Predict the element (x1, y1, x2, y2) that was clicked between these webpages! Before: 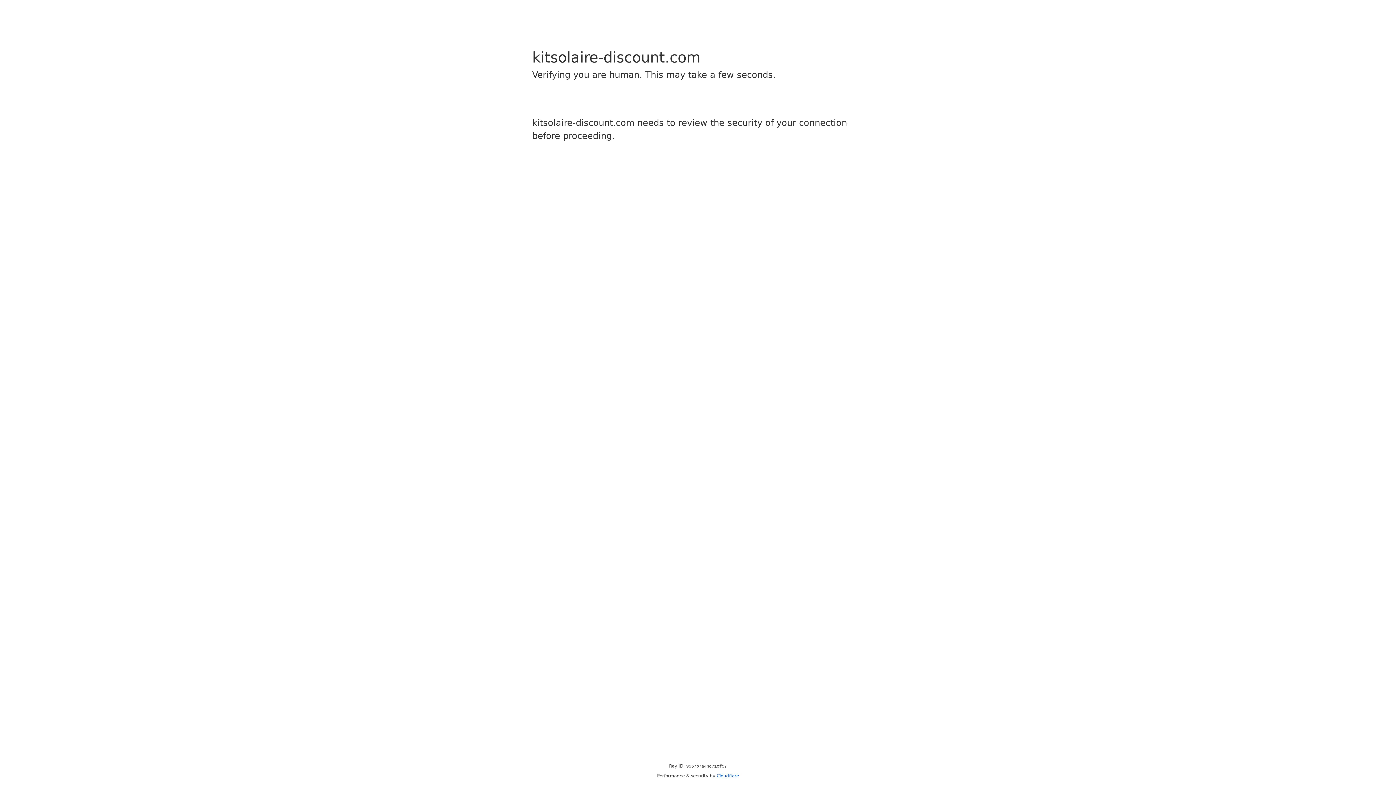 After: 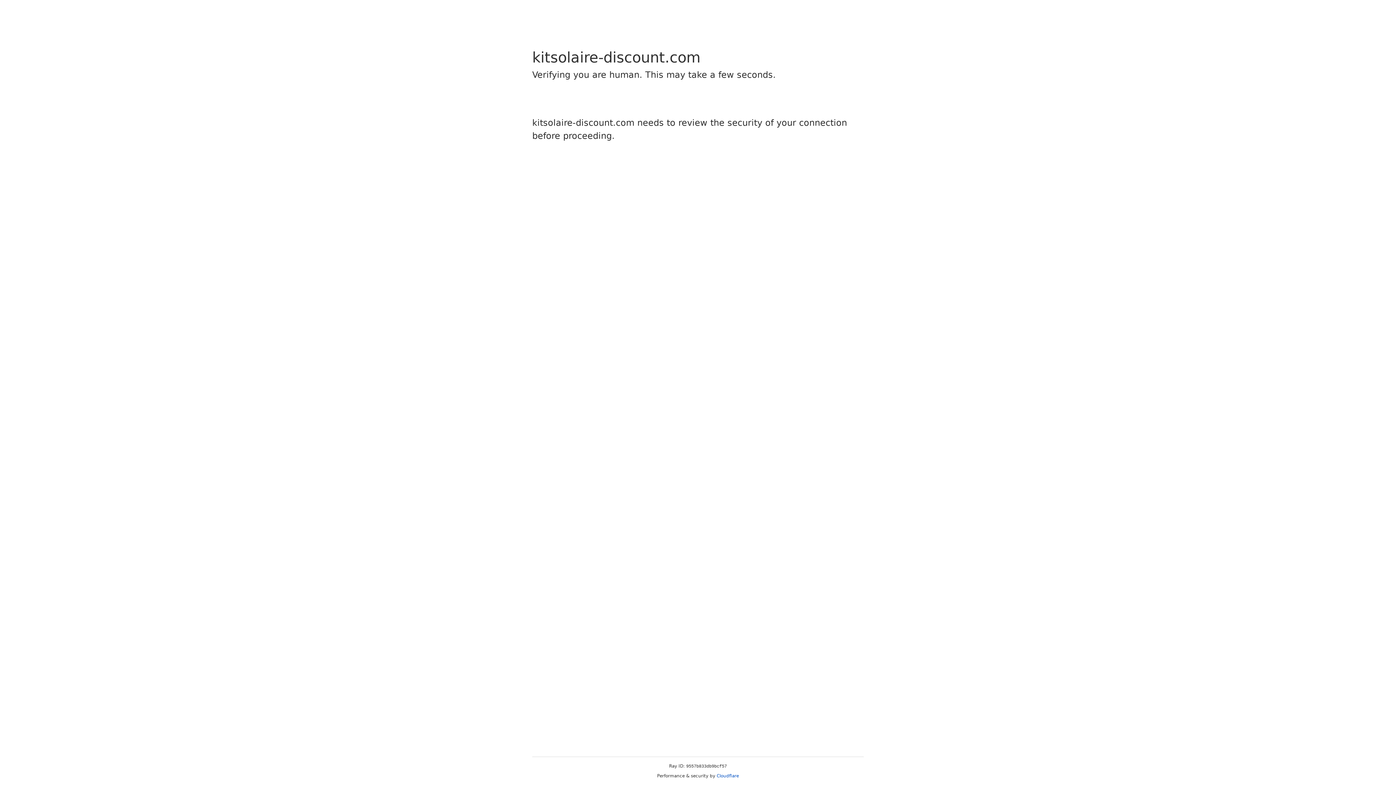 Action: label: Cloudflare bbox: (716, 773, 739, 778)